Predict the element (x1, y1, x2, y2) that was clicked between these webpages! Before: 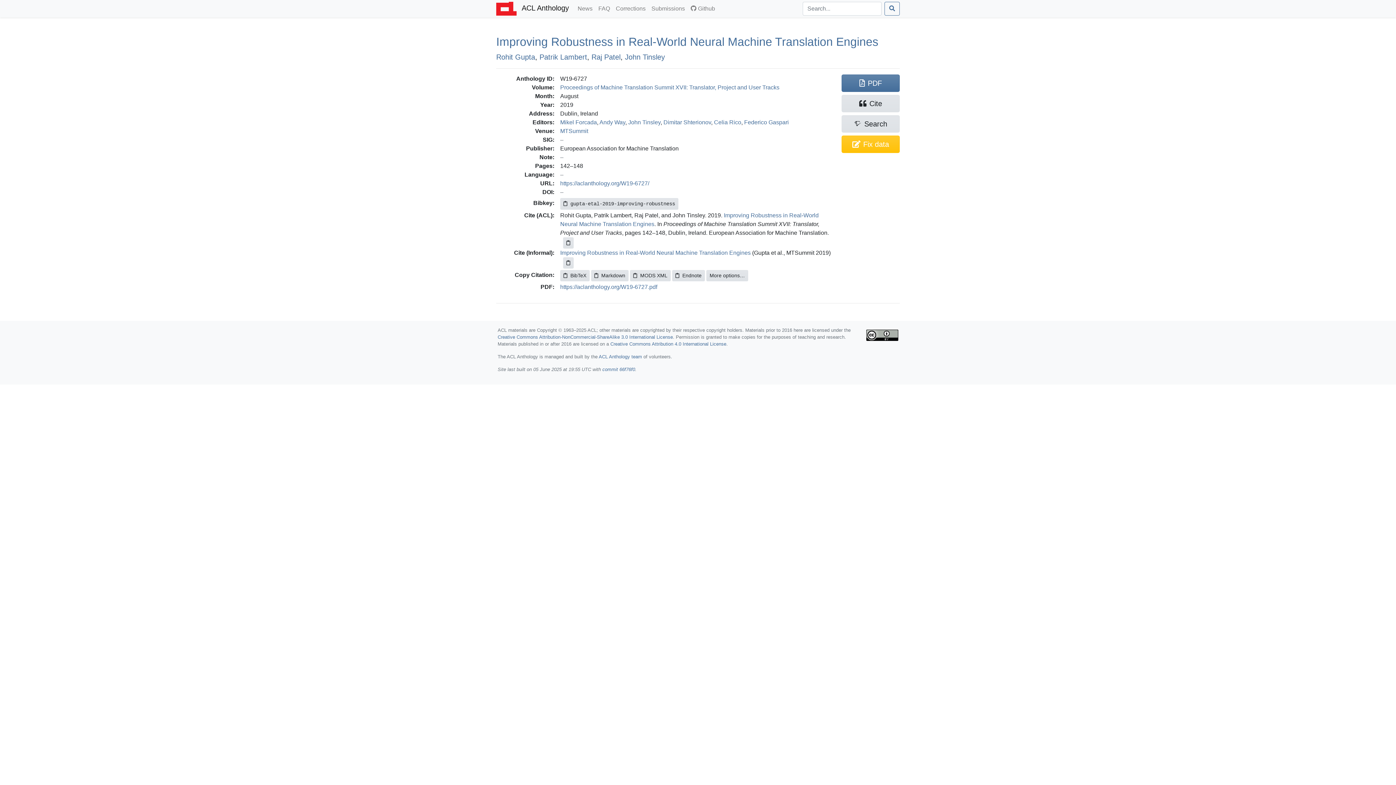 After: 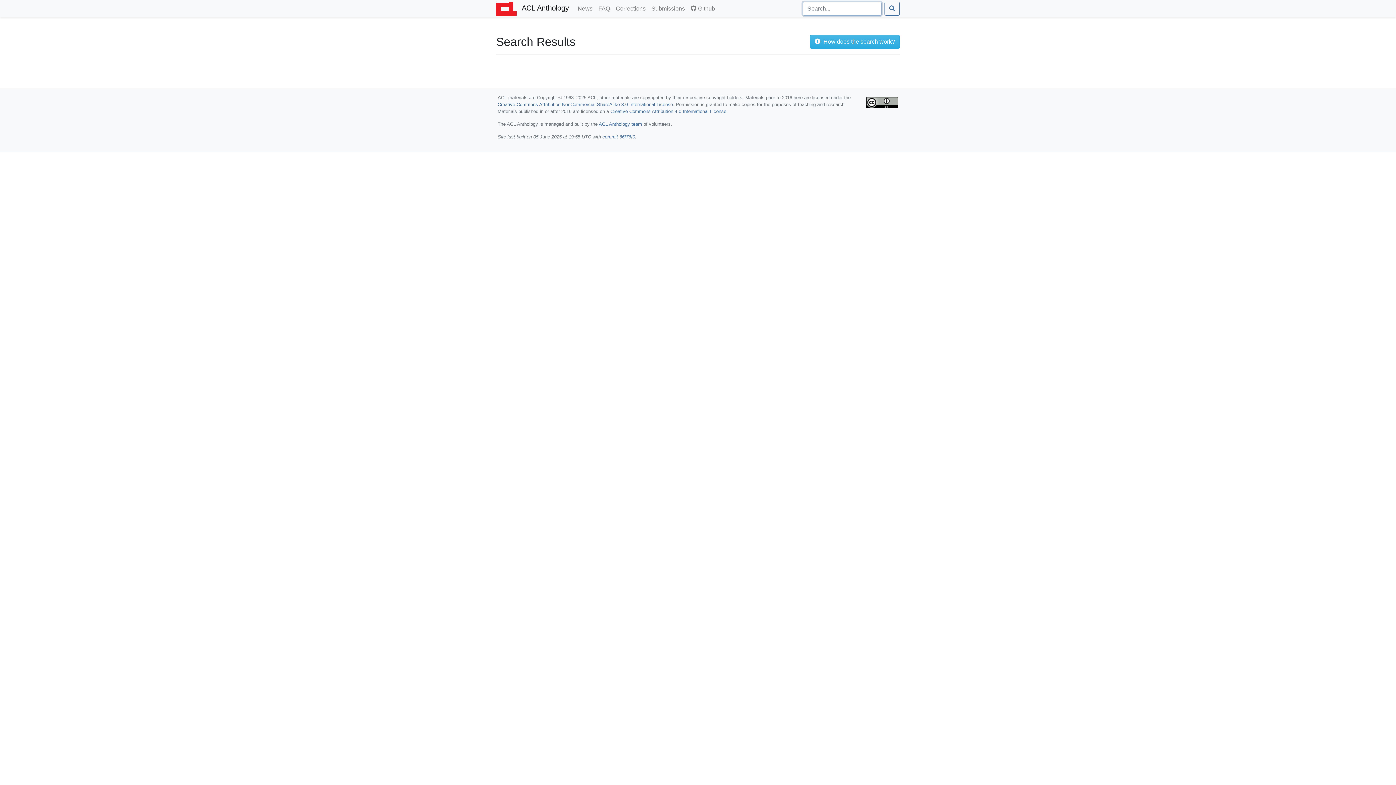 Action: bbox: (884, 1, 900, 15)